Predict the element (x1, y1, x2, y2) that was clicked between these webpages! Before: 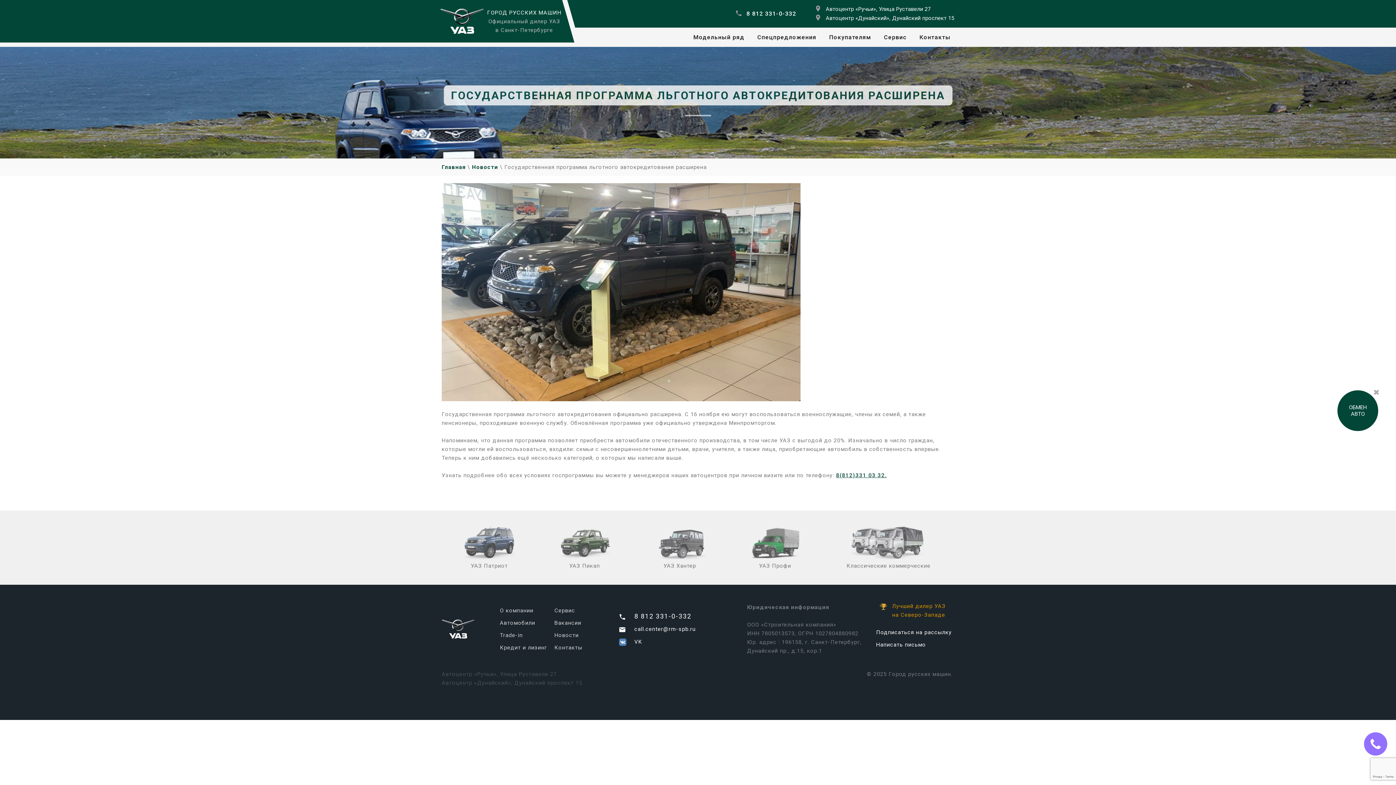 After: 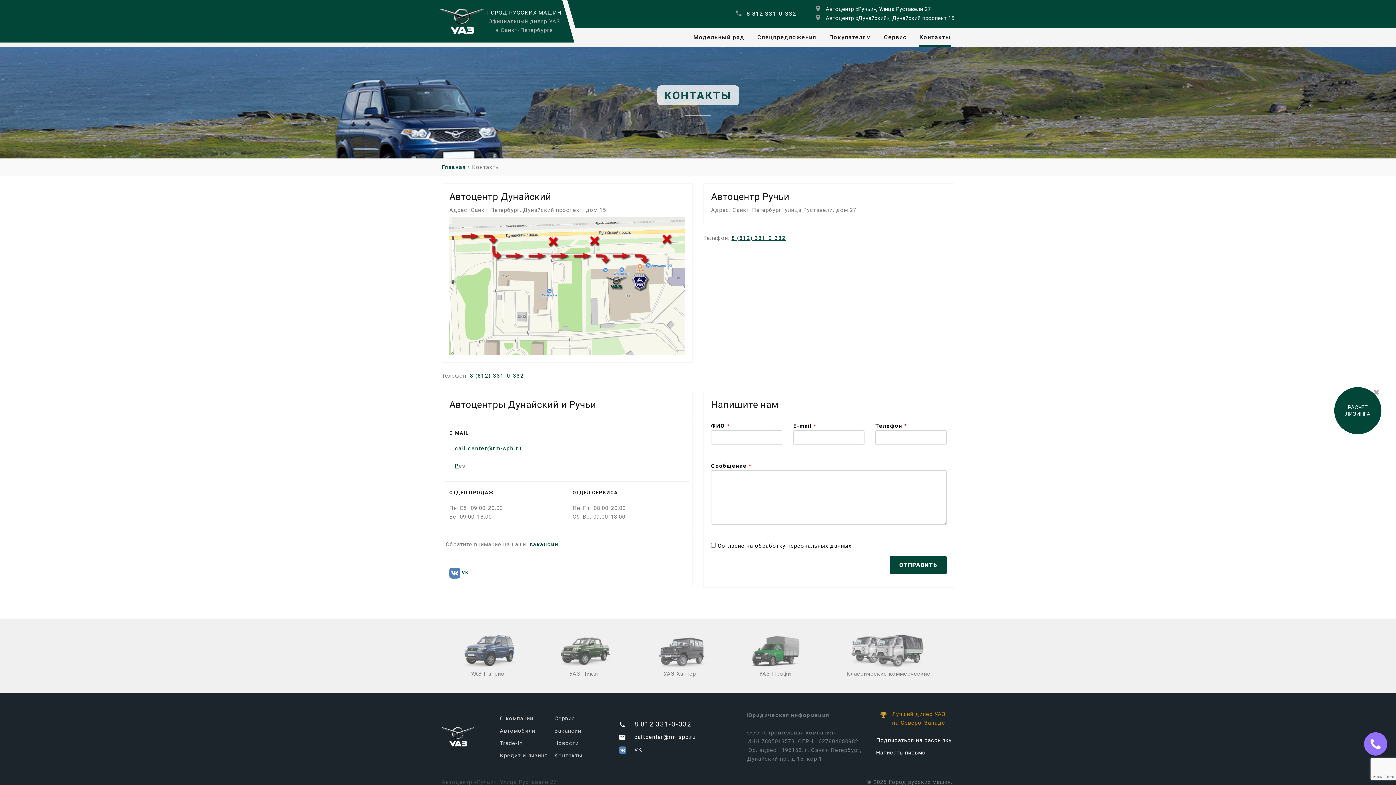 Action: label: Автоцентр «Дунайский», Дунайский проспект 15 bbox: (441, 680, 582, 686)